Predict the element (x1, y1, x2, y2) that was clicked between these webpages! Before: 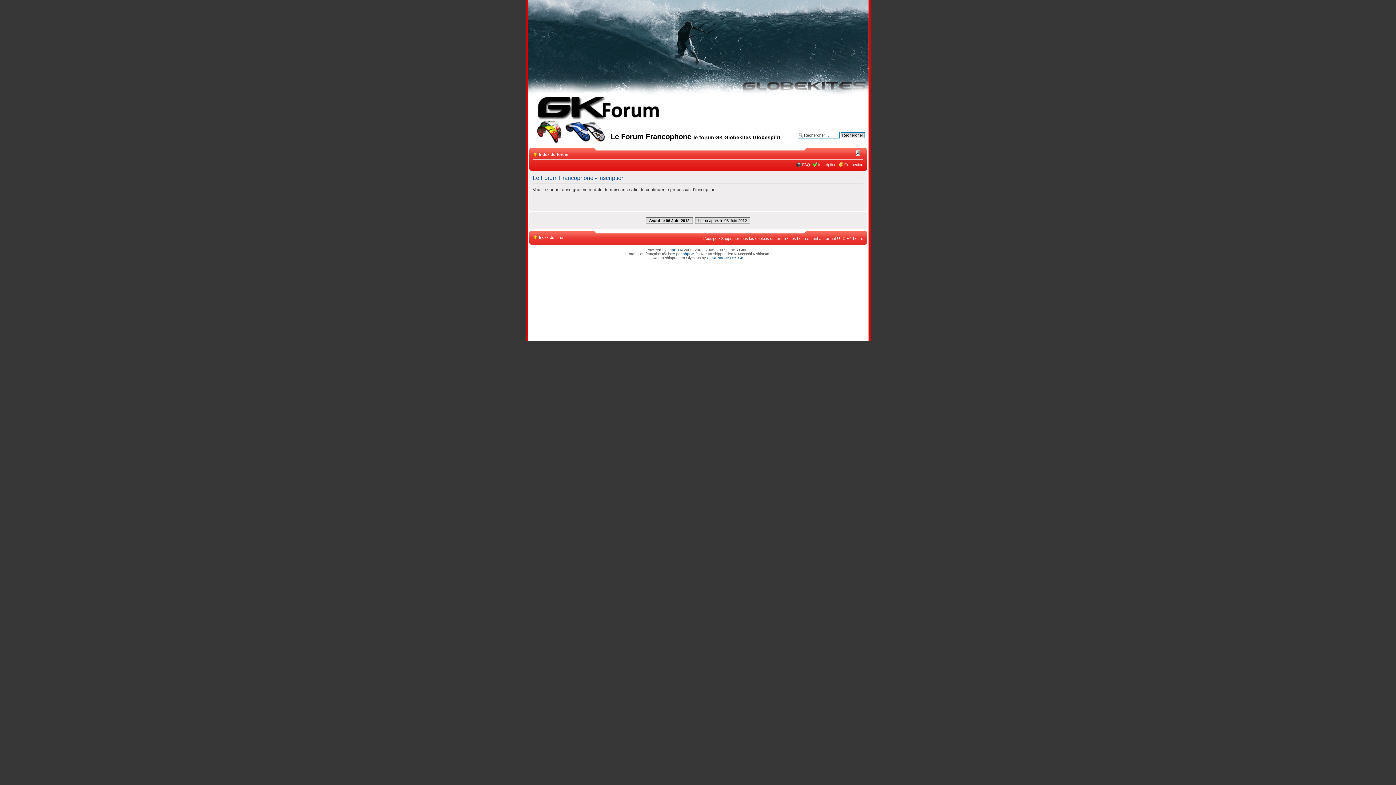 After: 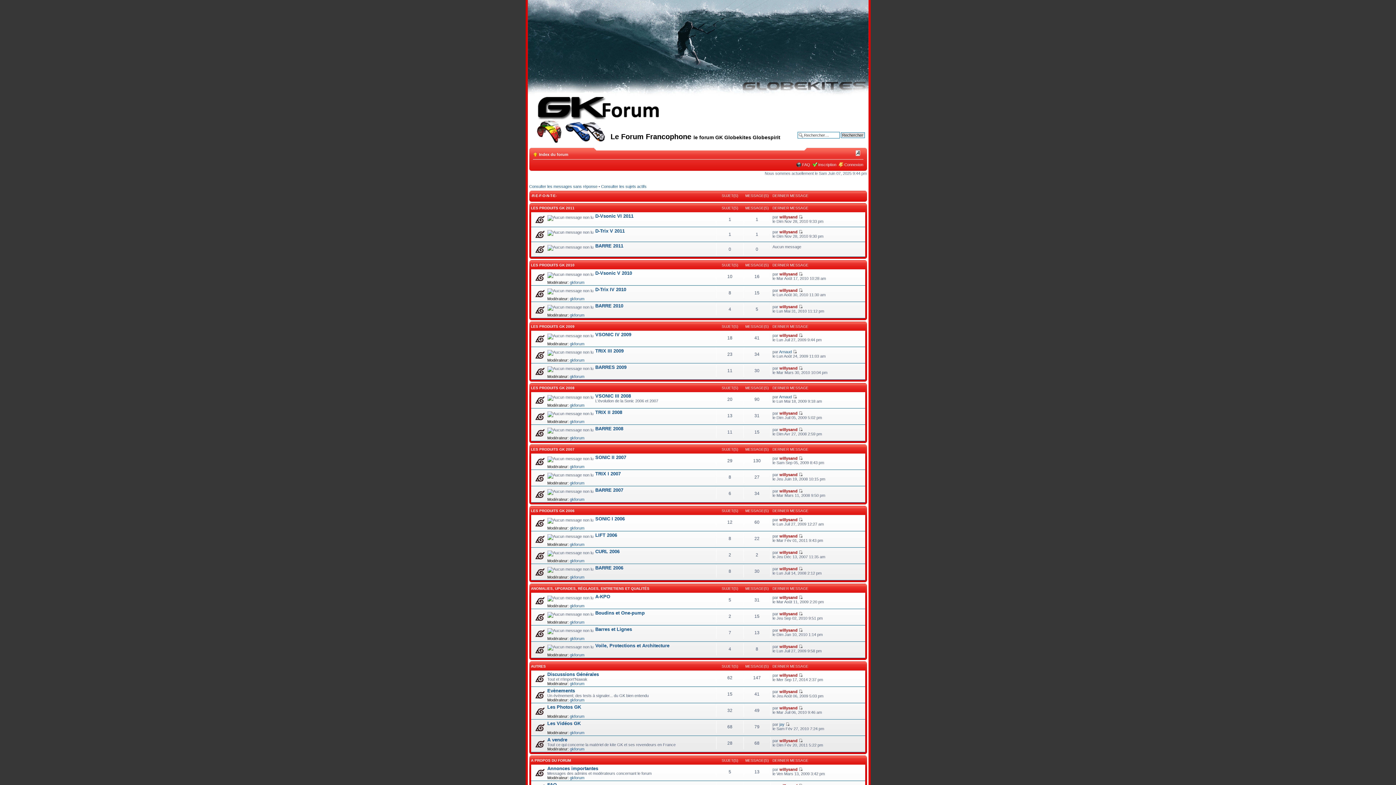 Action: bbox: (529, 109, 610, 148)